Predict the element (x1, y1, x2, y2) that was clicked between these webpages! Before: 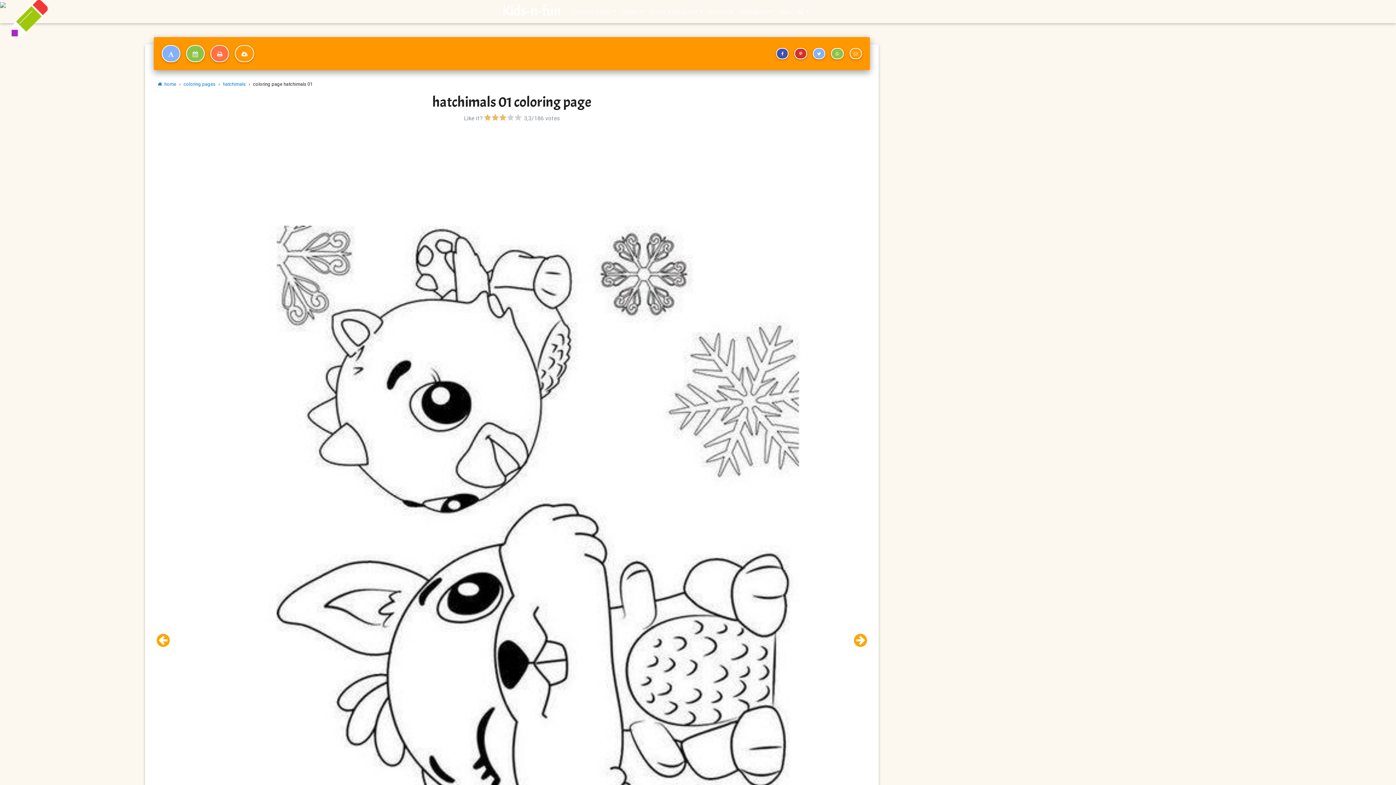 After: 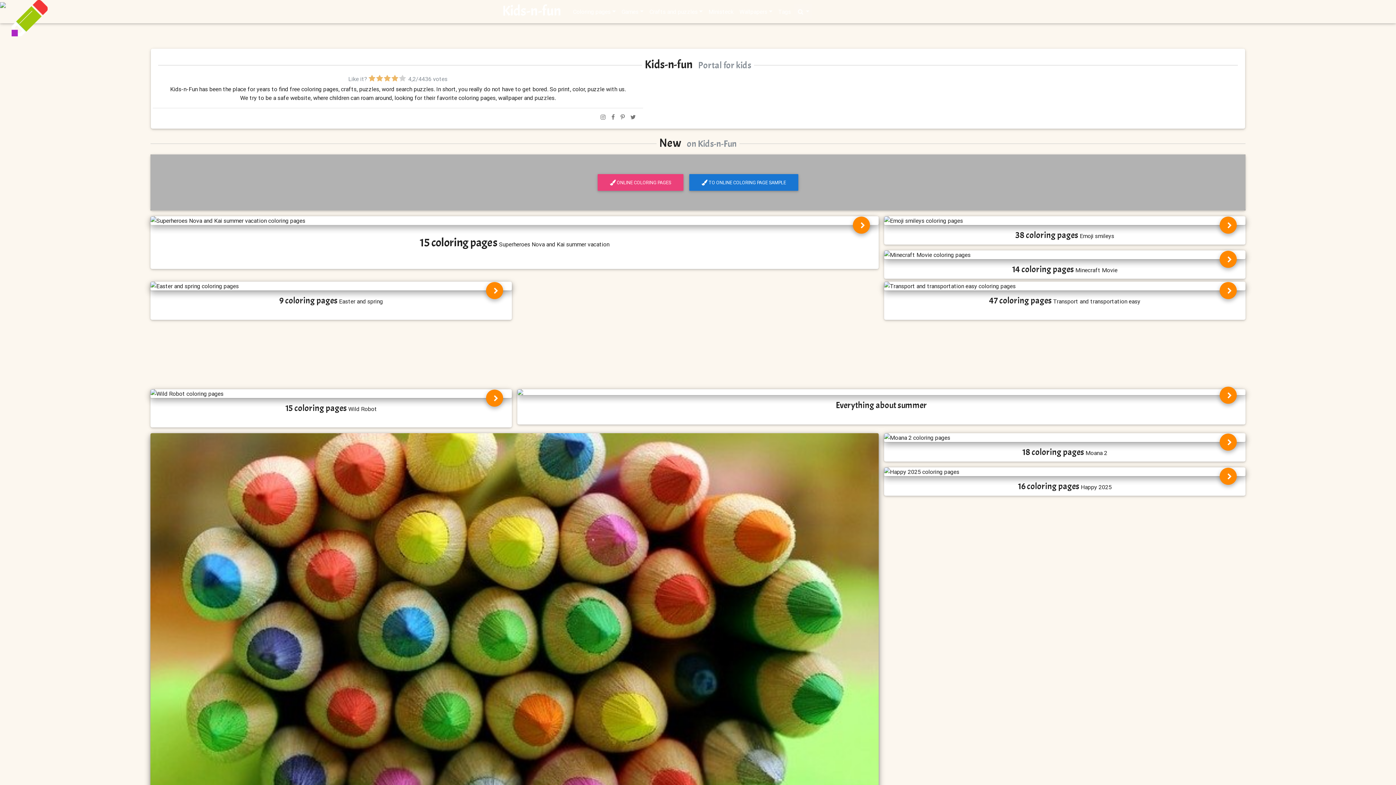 Action: label:   home bbox: (157, 81, 176, 87)